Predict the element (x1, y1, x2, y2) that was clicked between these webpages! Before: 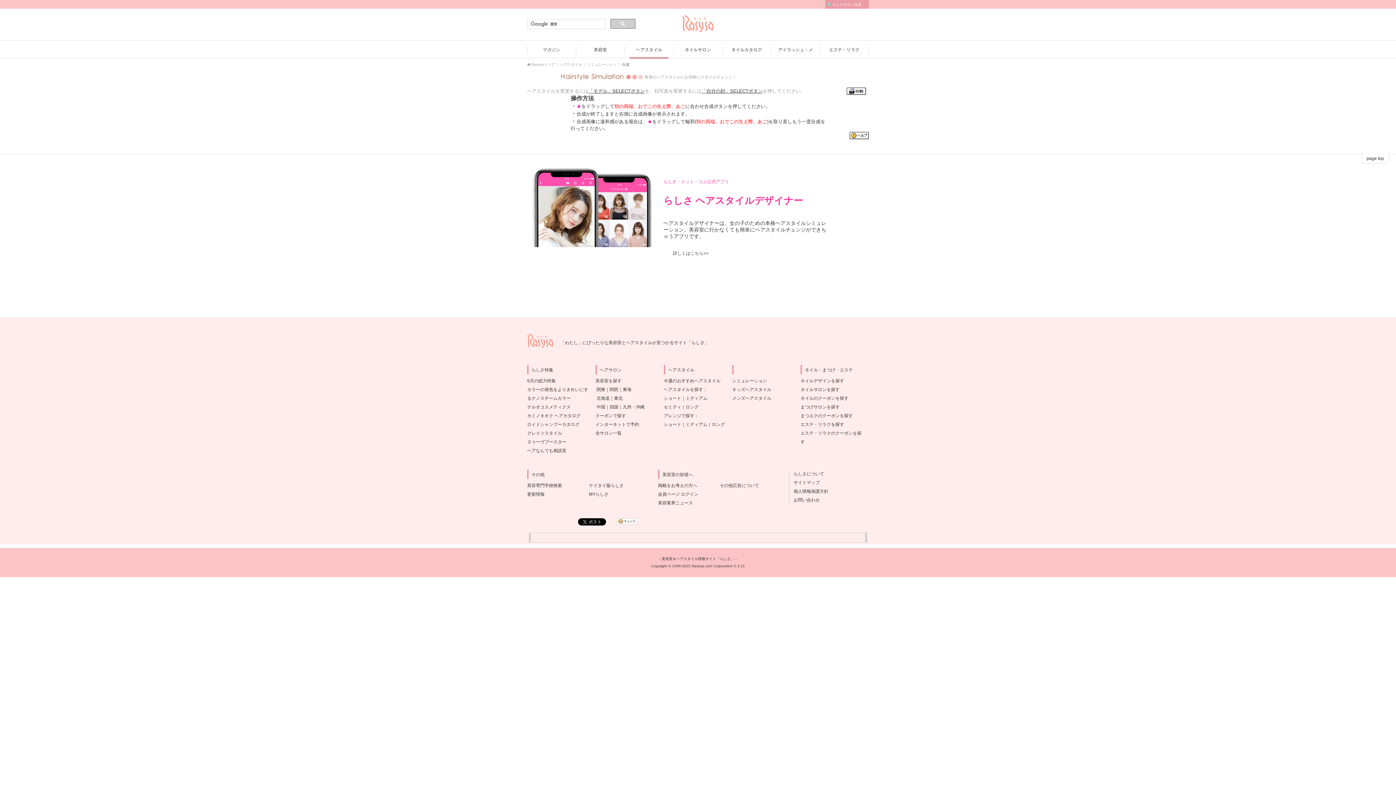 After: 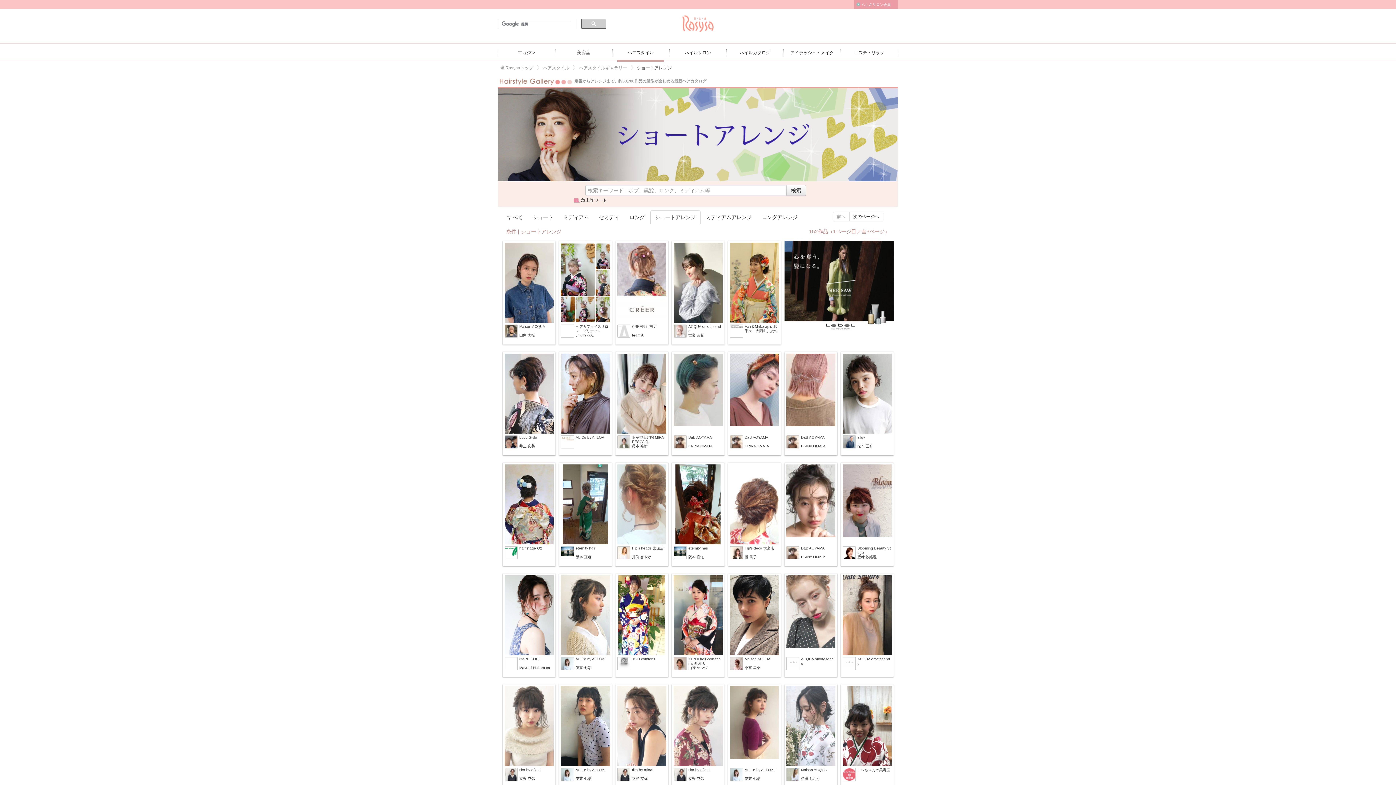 Action: bbox: (664, 422, 681, 427) label: ショート